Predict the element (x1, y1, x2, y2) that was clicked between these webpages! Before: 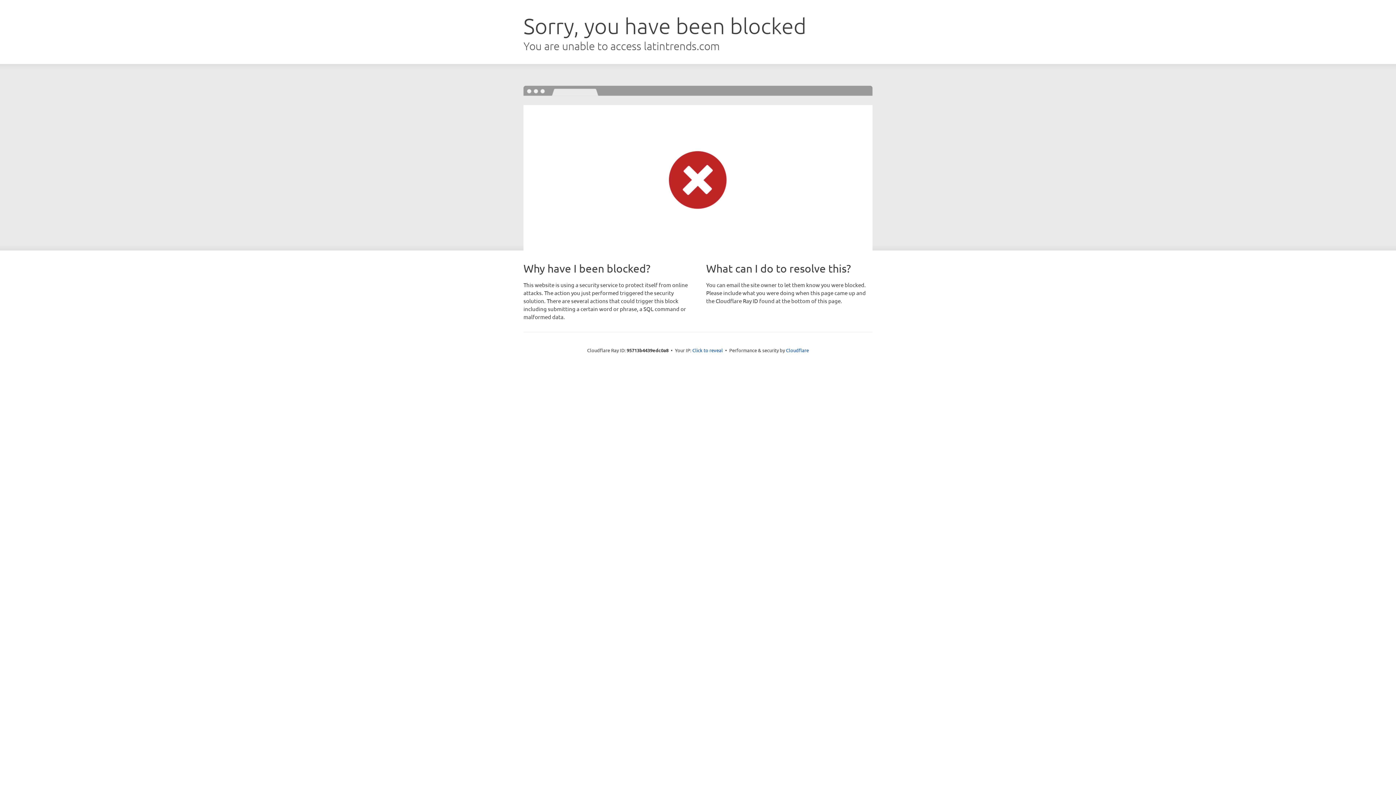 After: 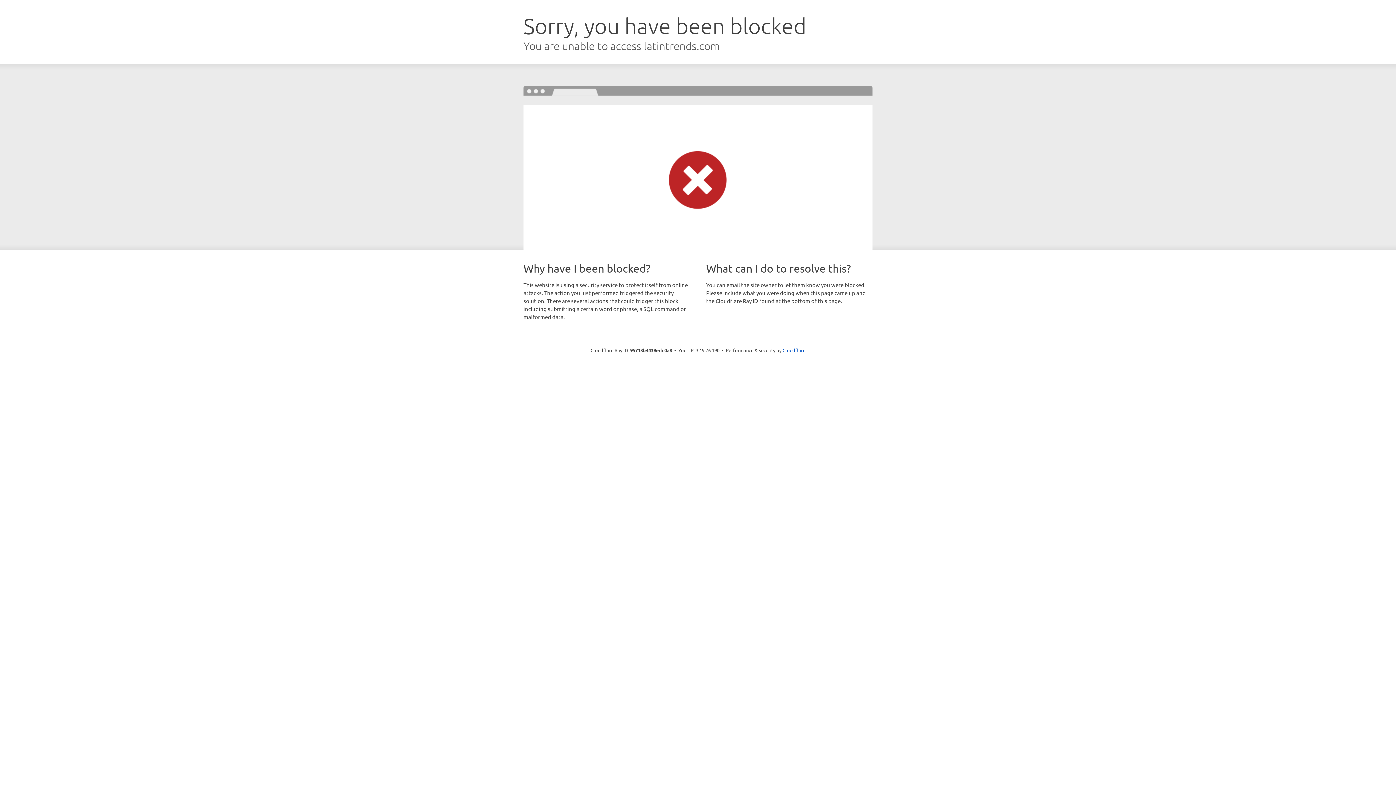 Action: label: Click to reveal bbox: (692, 346, 723, 353)